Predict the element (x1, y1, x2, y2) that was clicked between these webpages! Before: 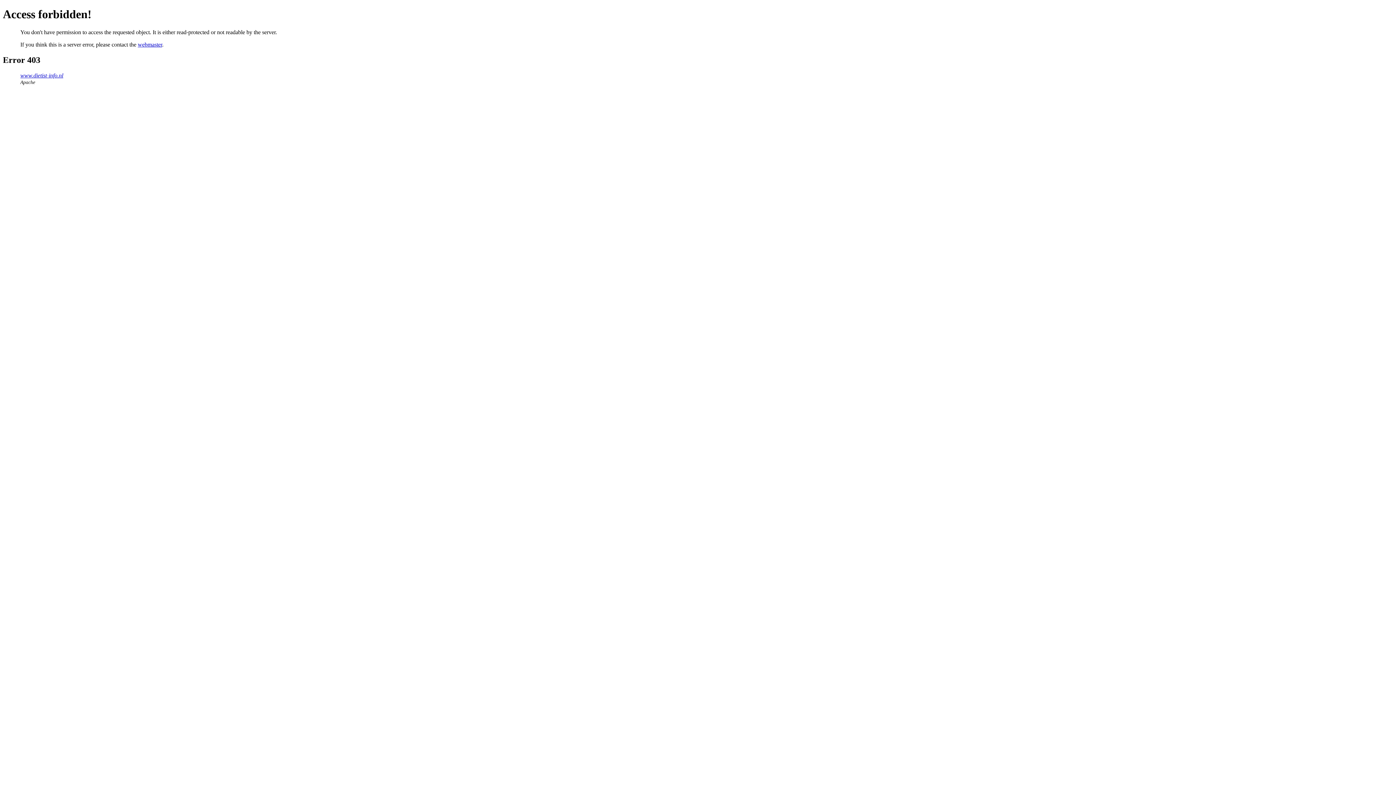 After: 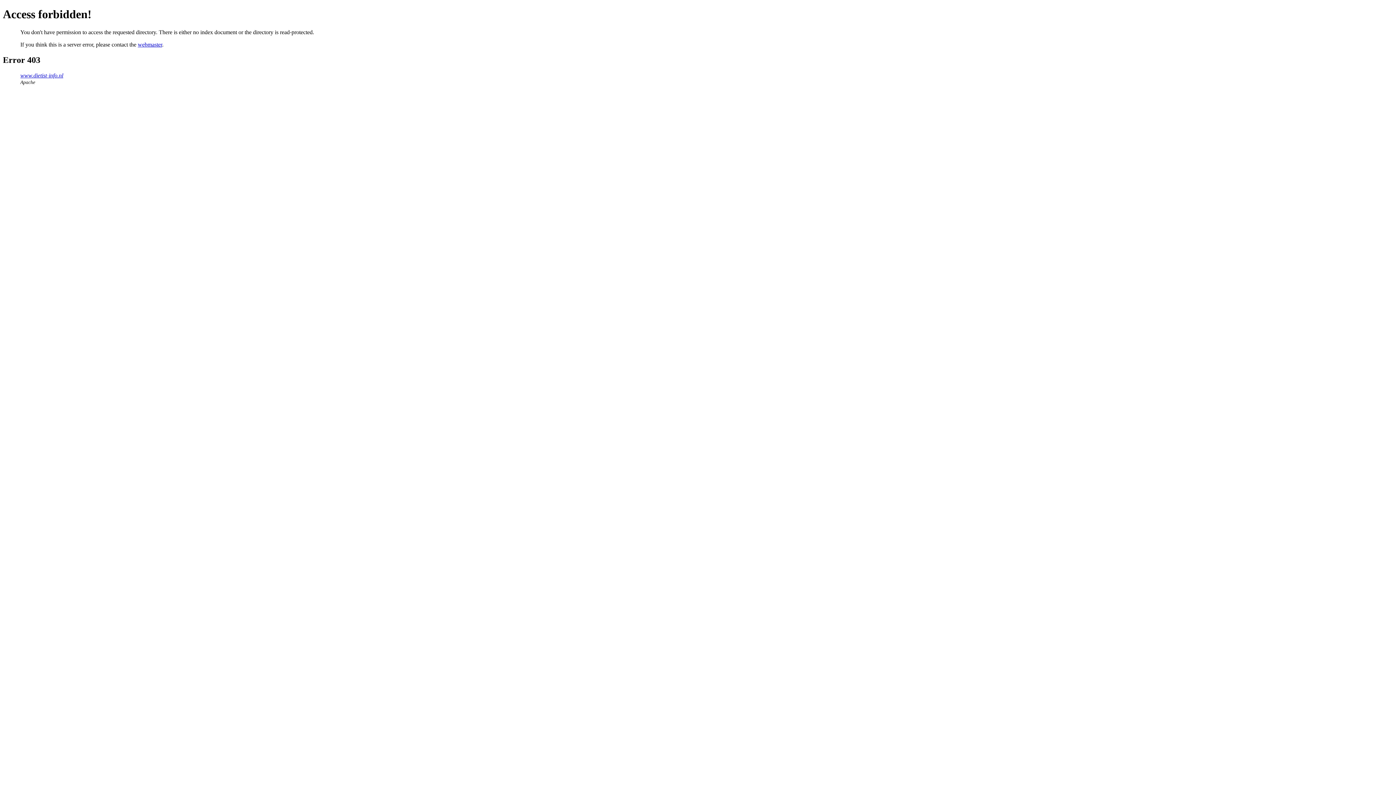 Action: bbox: (20, 72, 63, 78) label: www.dietist-info.nl